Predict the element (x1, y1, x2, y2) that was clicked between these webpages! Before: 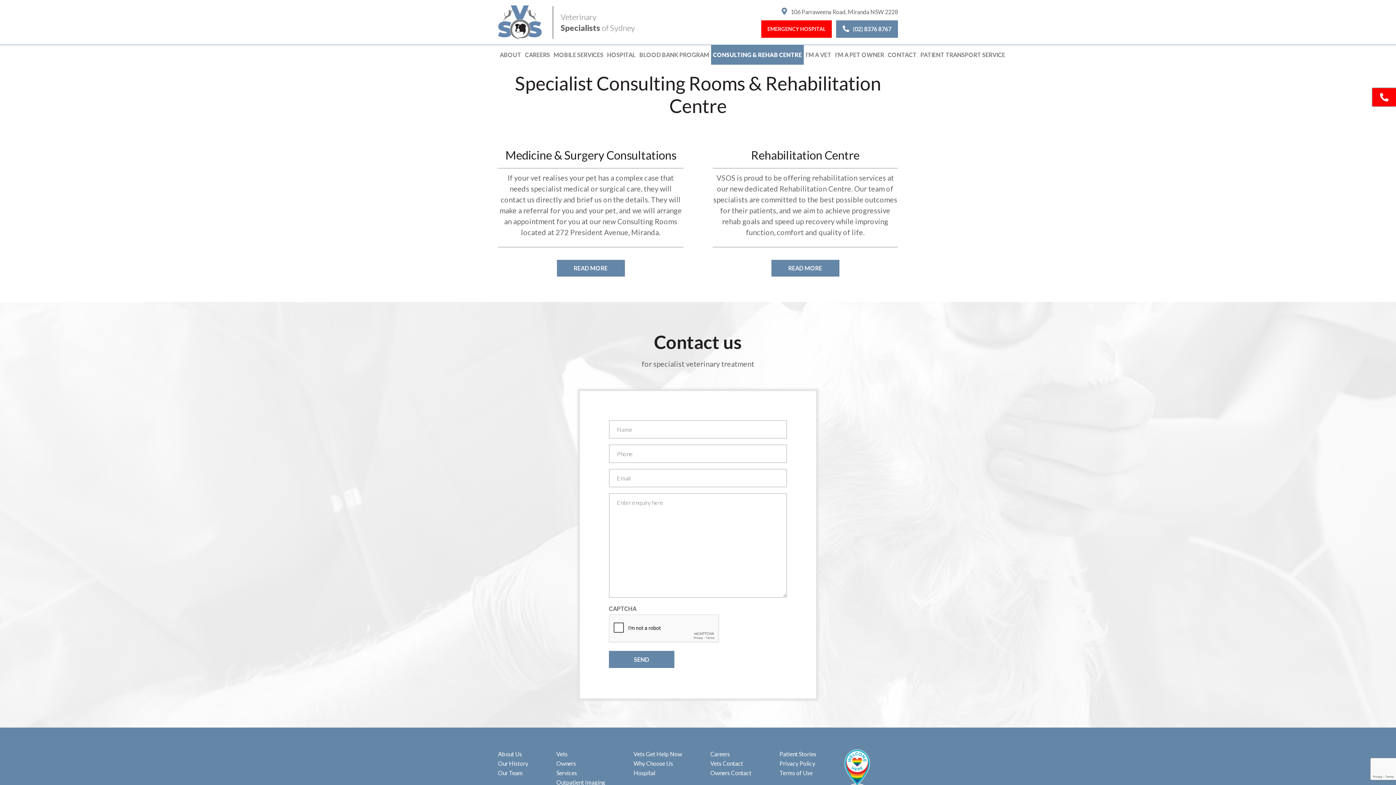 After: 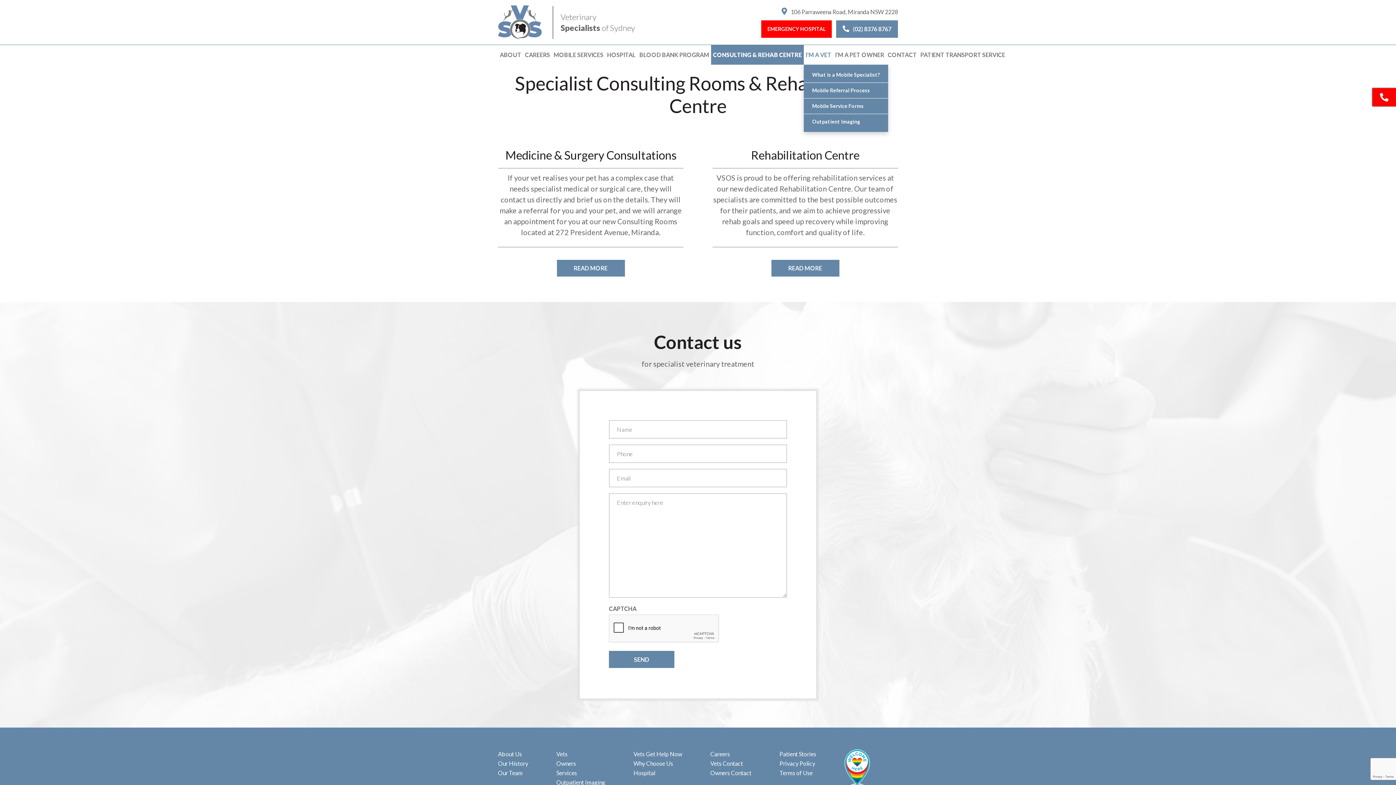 Action: label: I’M A VET bbox: (804, 45, 833, 64)